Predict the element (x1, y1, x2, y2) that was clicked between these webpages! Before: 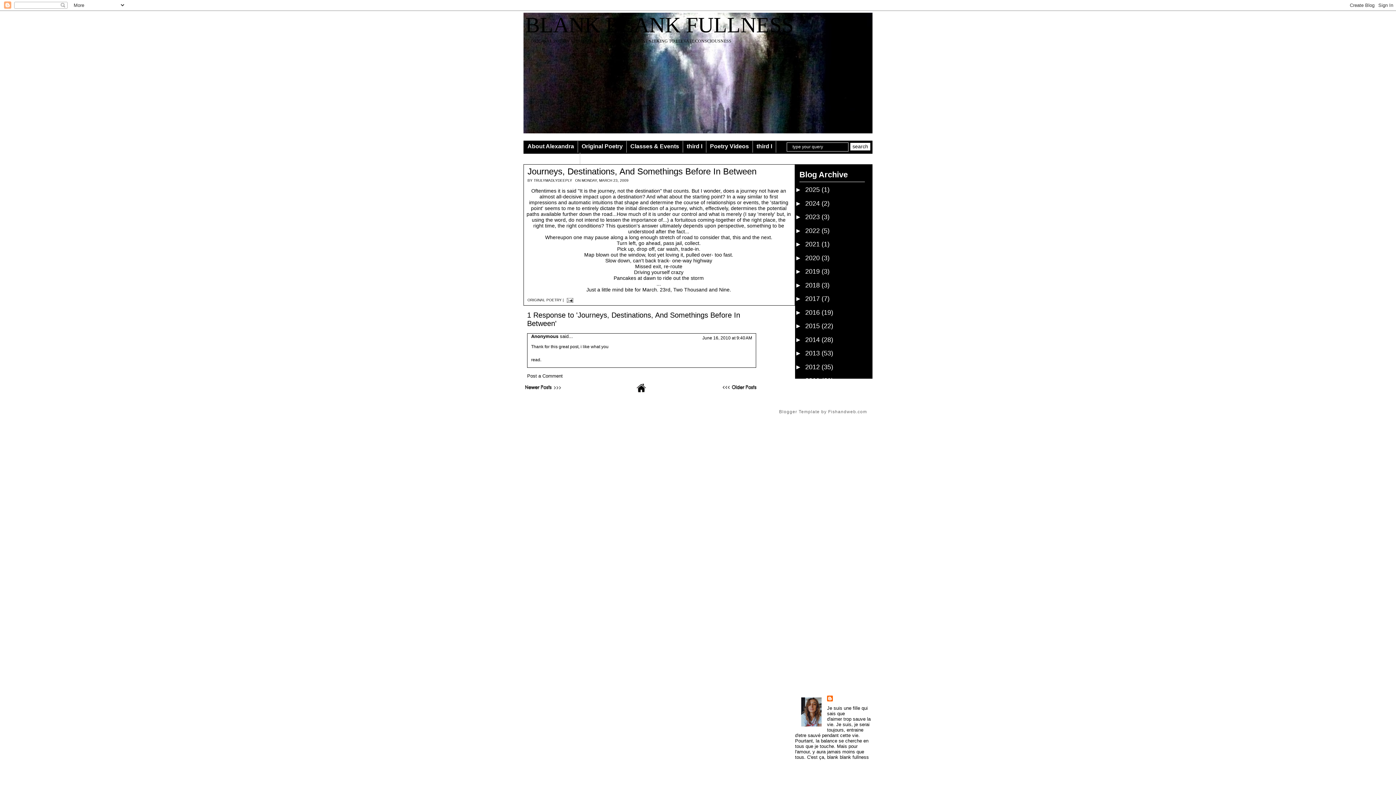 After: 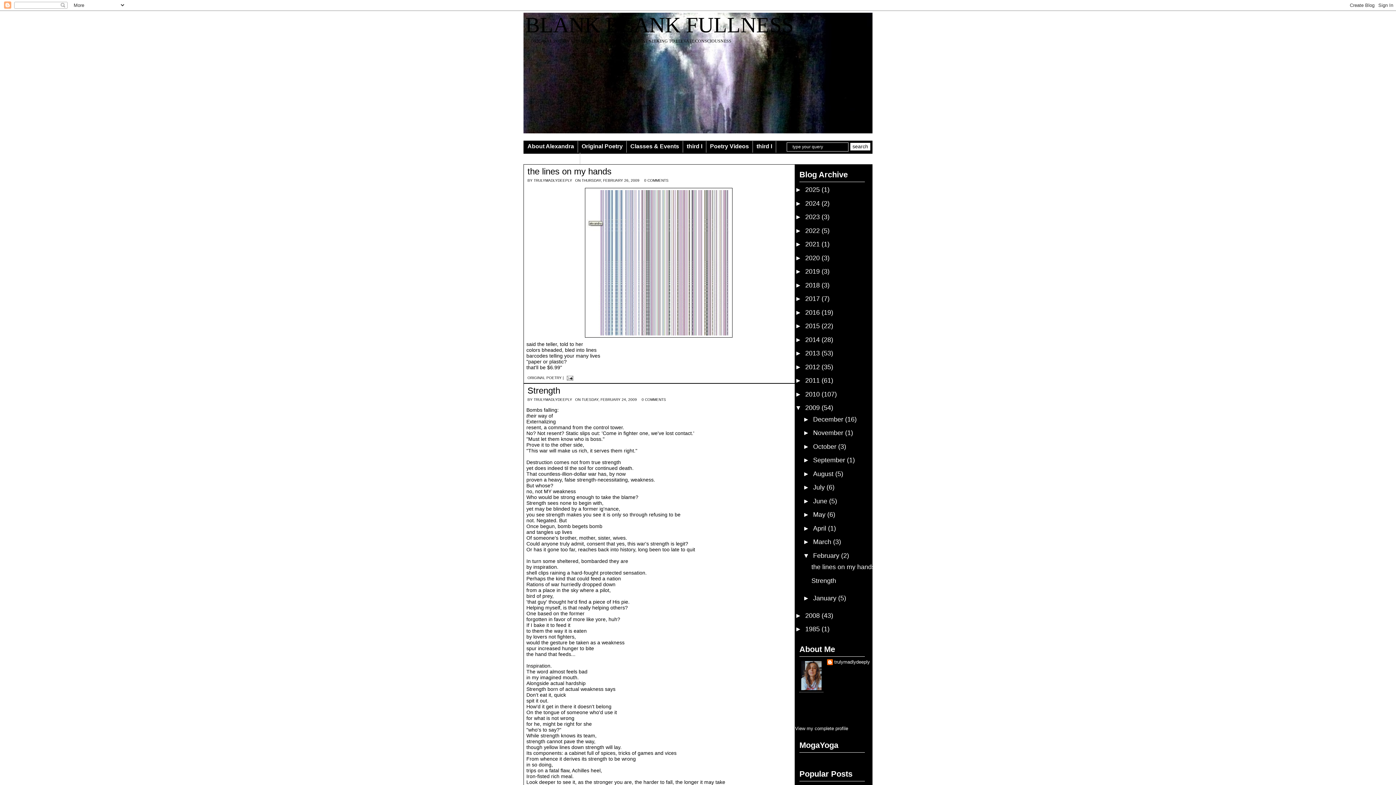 Action: bbox: (813, 617, 841, 624) label: February 